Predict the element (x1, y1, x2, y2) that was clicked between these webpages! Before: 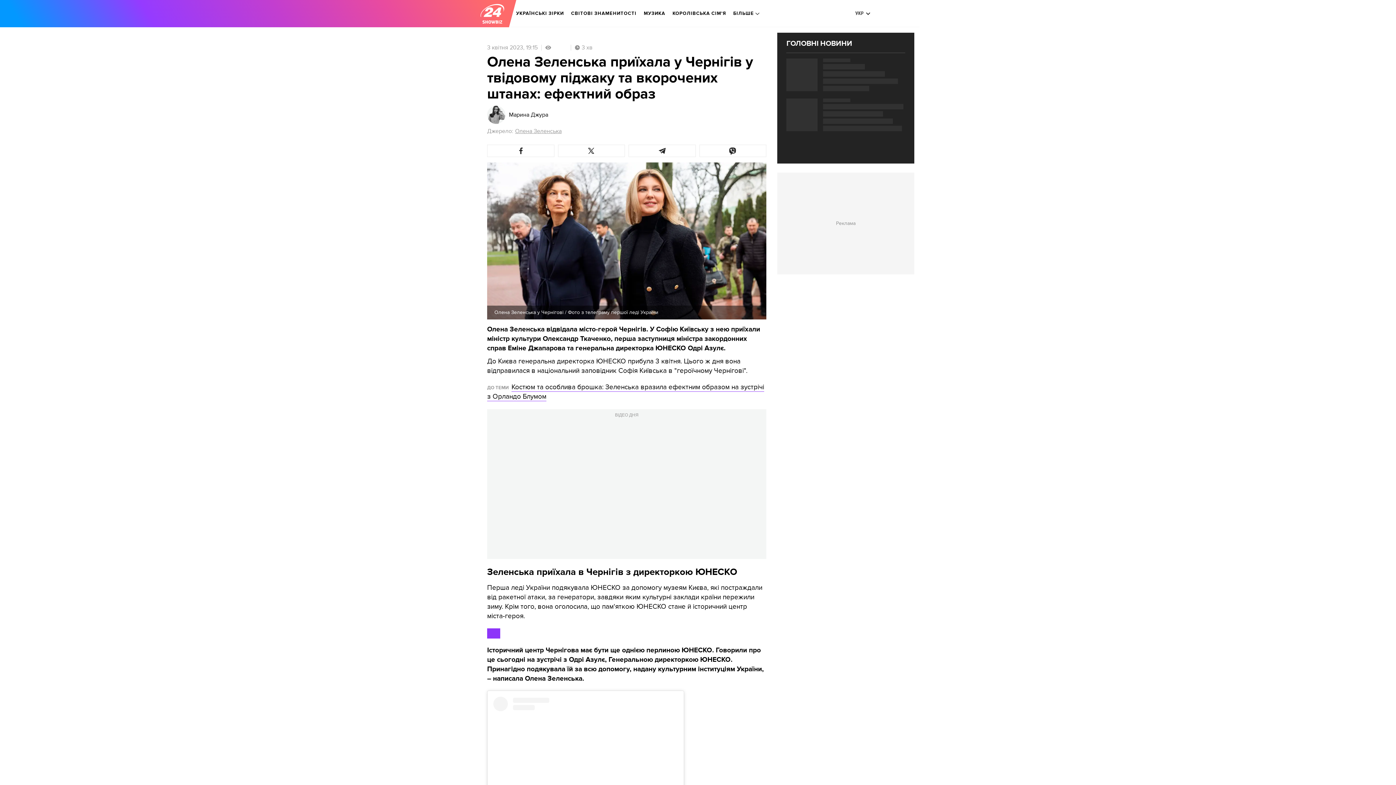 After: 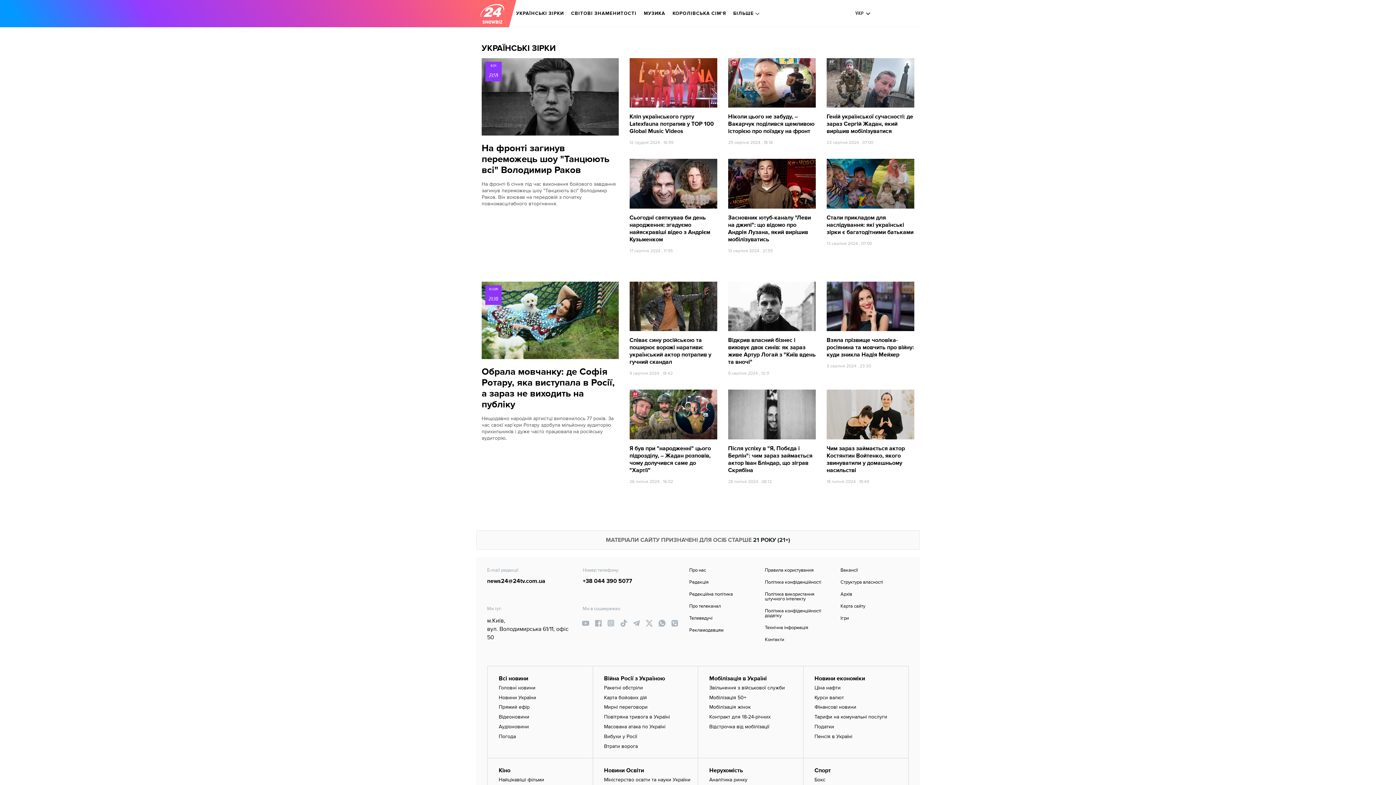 Action: label: УКРАЇНСЬКІ ЗІРКИ bbox: (516, 5, 564, 21)